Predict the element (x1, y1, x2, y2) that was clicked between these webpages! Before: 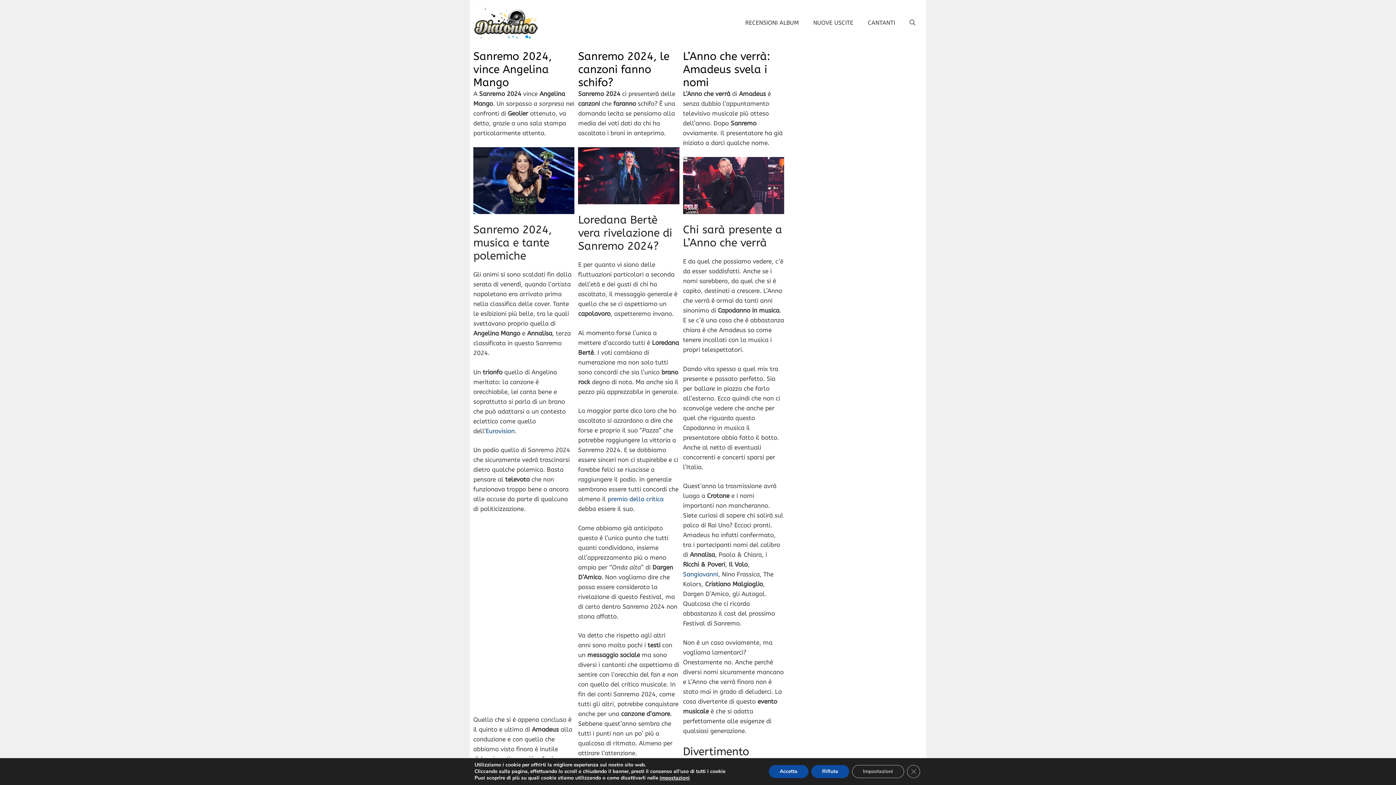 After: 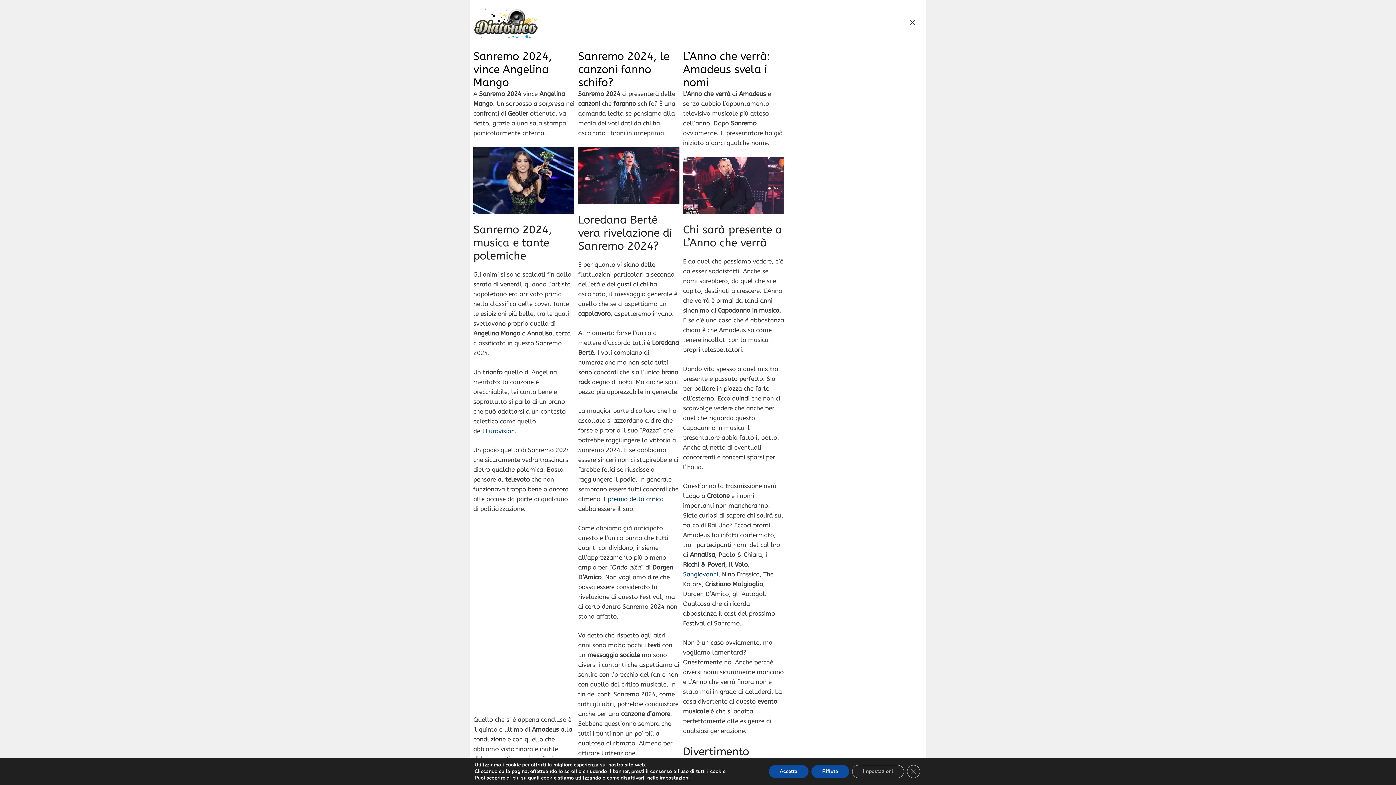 Action: bbox: (902, 13, 922, 32) label: Apri la barra di ricerca